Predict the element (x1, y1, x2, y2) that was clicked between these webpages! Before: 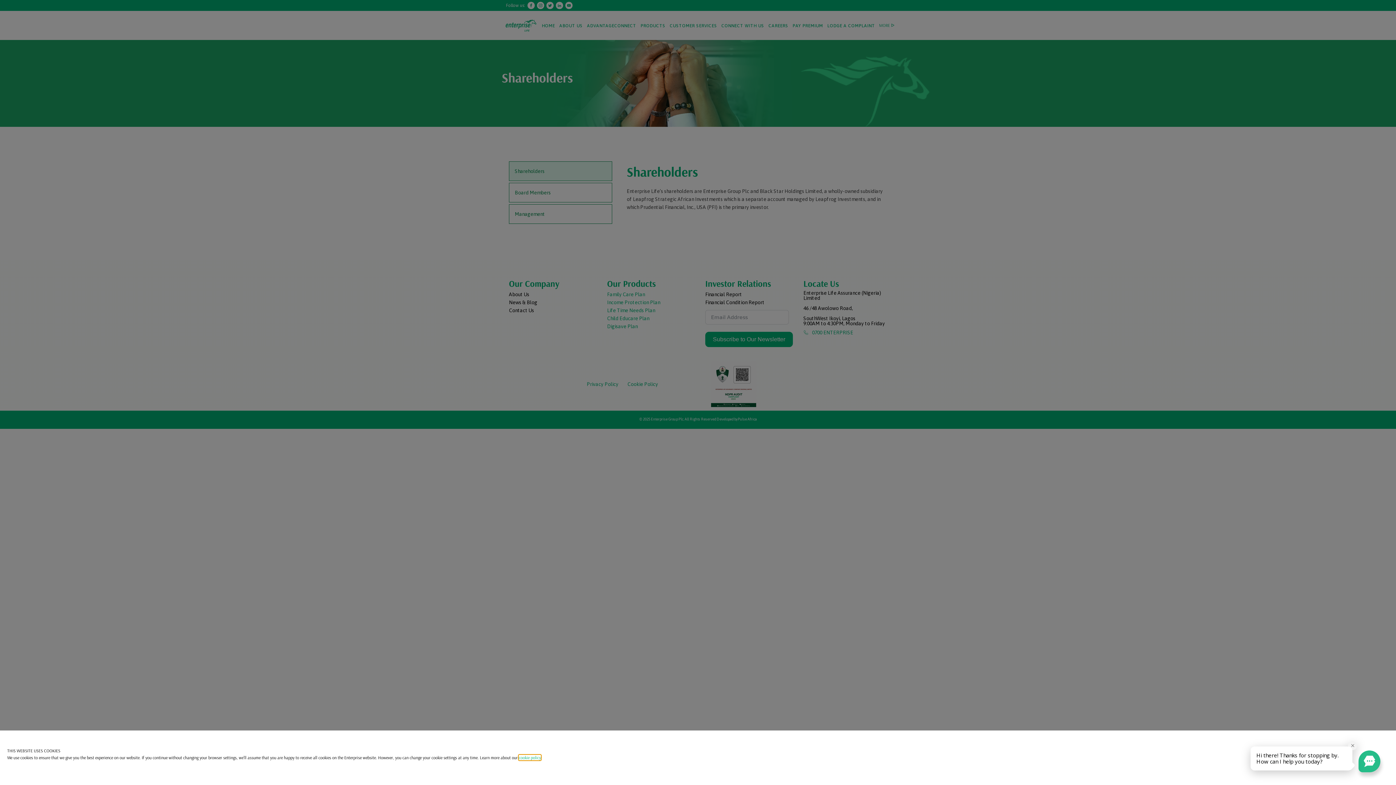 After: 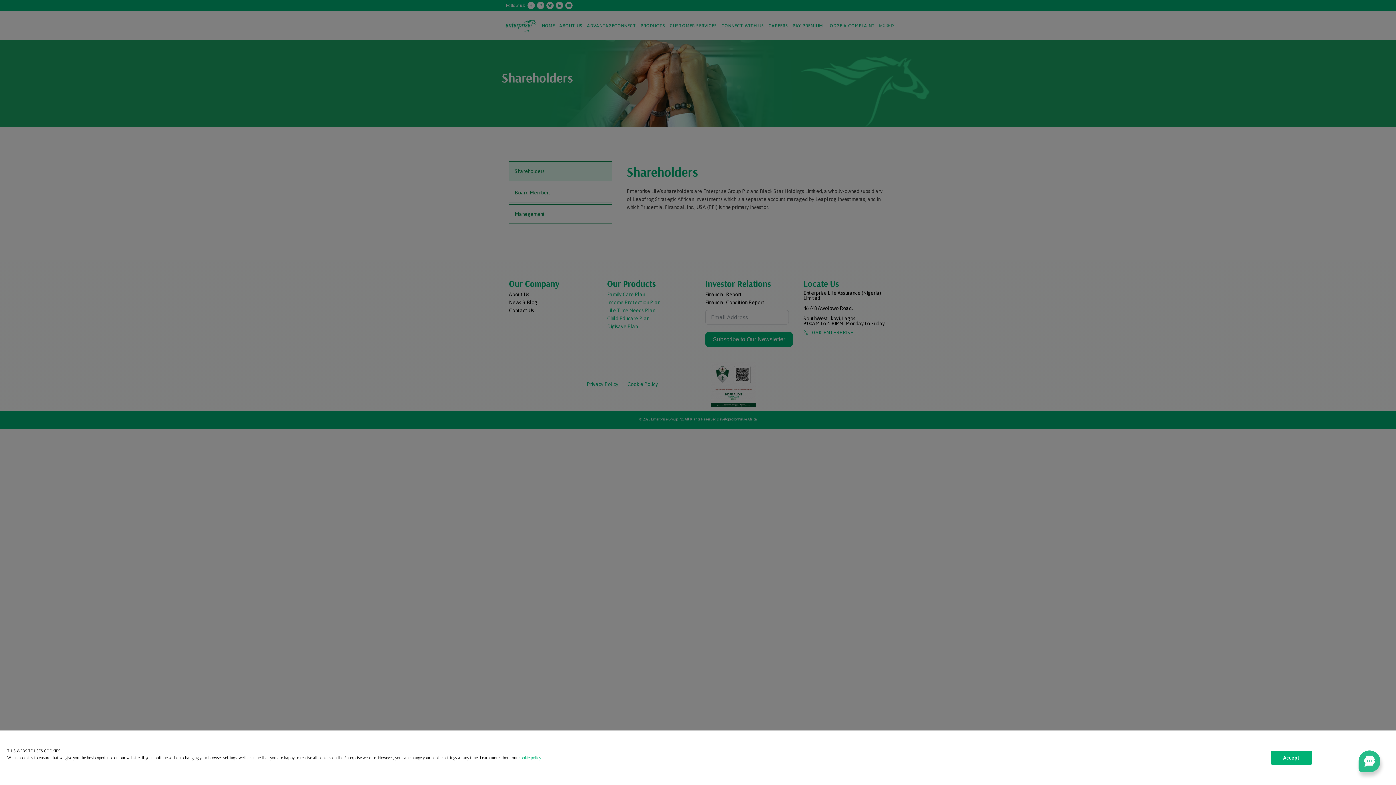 Action: bbox: (1348, 741, 1357, 750)